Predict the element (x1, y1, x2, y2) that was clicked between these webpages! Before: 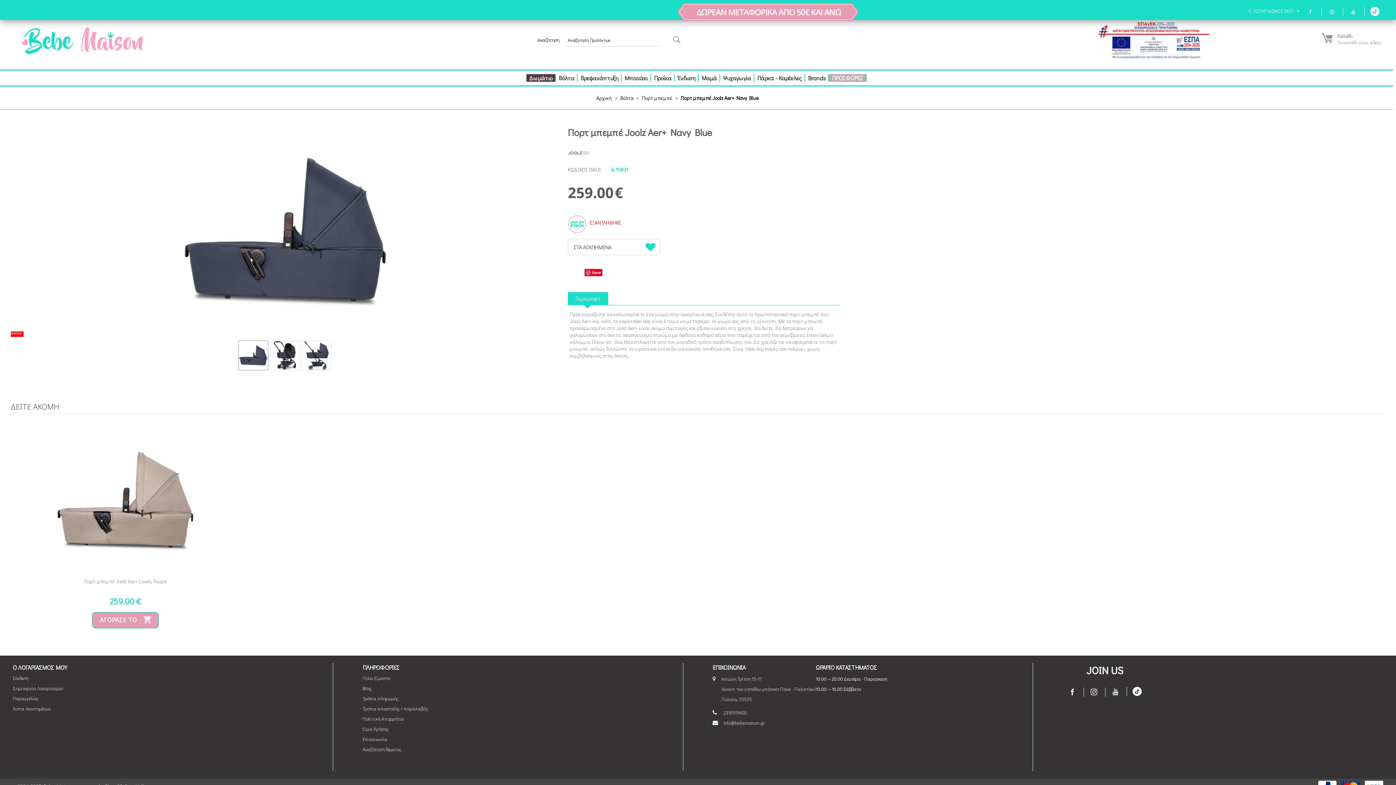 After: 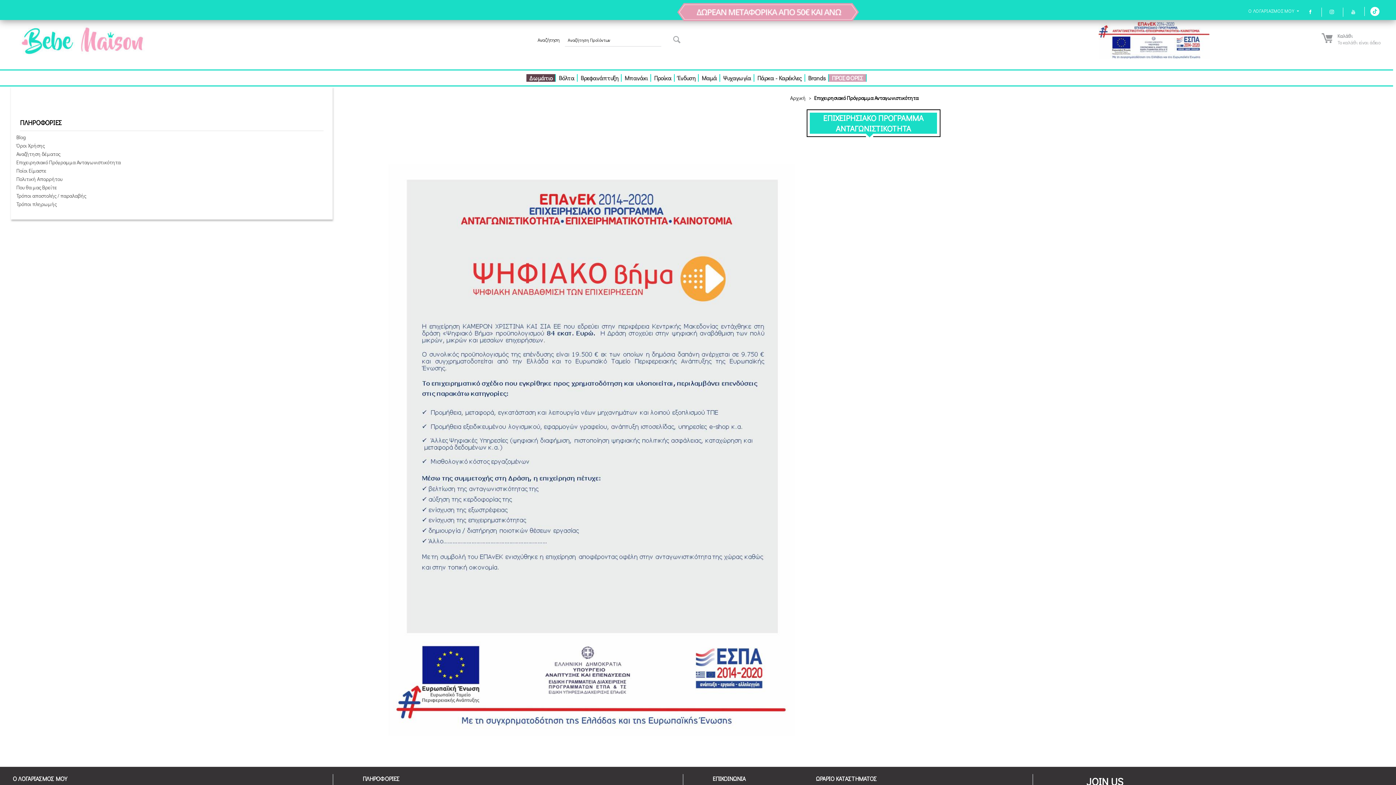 Action: bbox: (1099, 36, 1209, 42)